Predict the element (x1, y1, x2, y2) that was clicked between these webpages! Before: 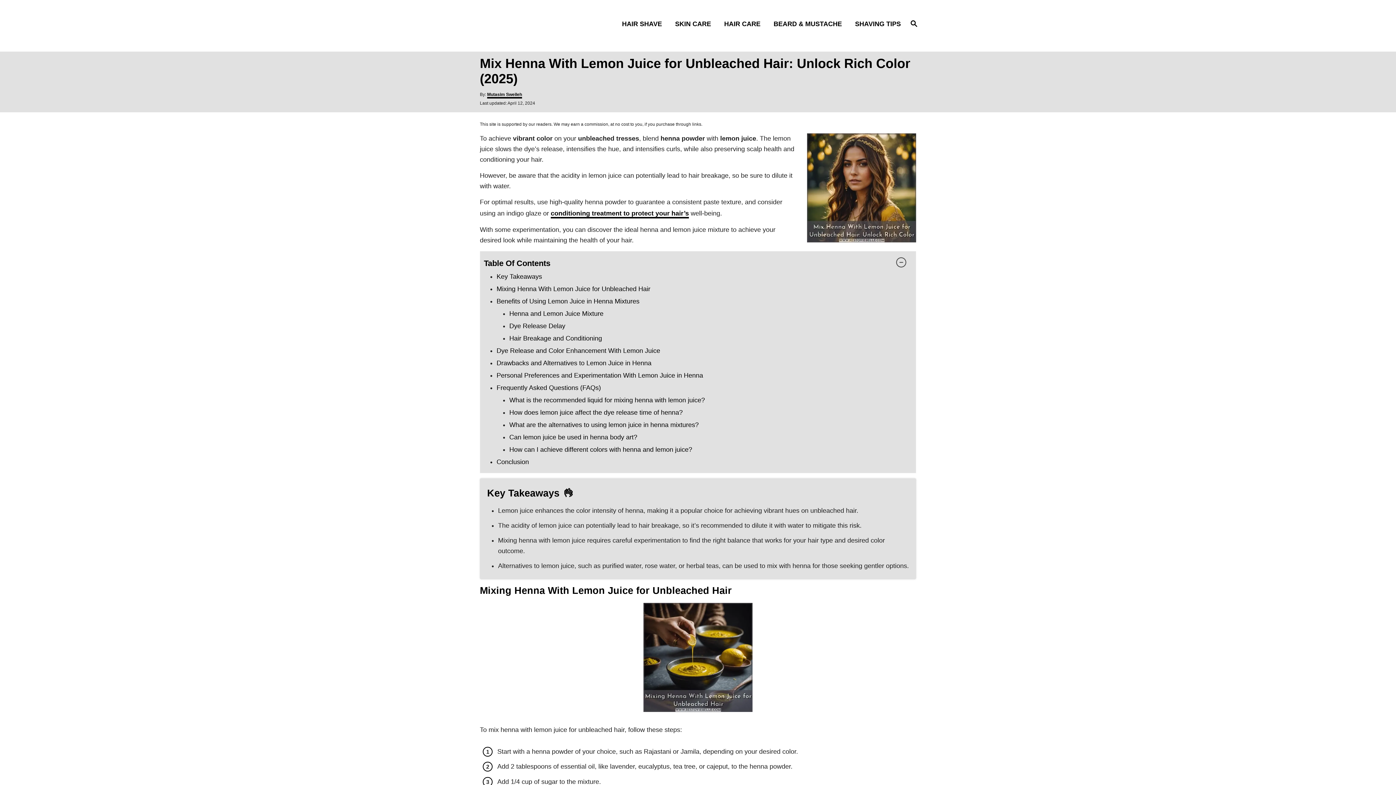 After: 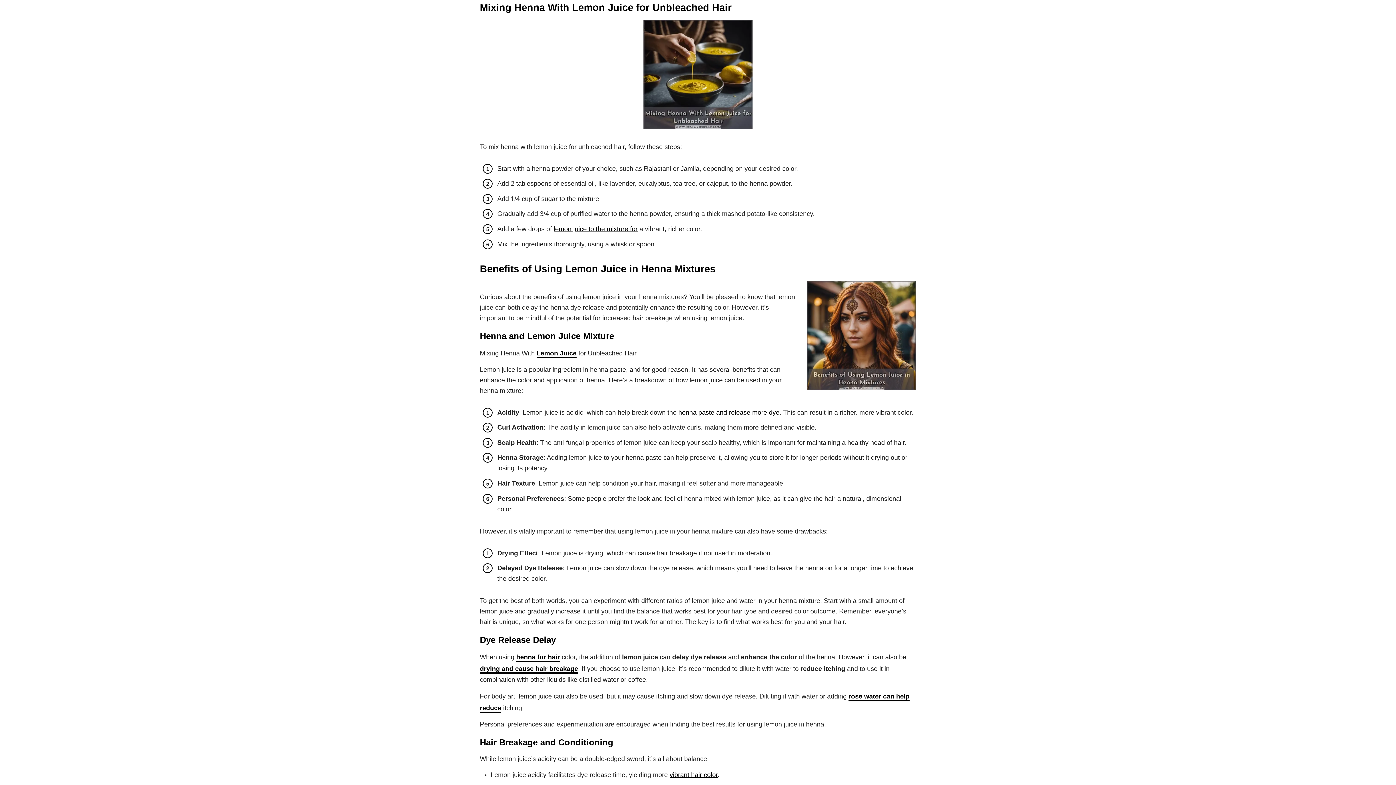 Action: bbox: (496, 285, 650, 292) label: Mixing Henna With Lemon Juice for Unbleached Hair